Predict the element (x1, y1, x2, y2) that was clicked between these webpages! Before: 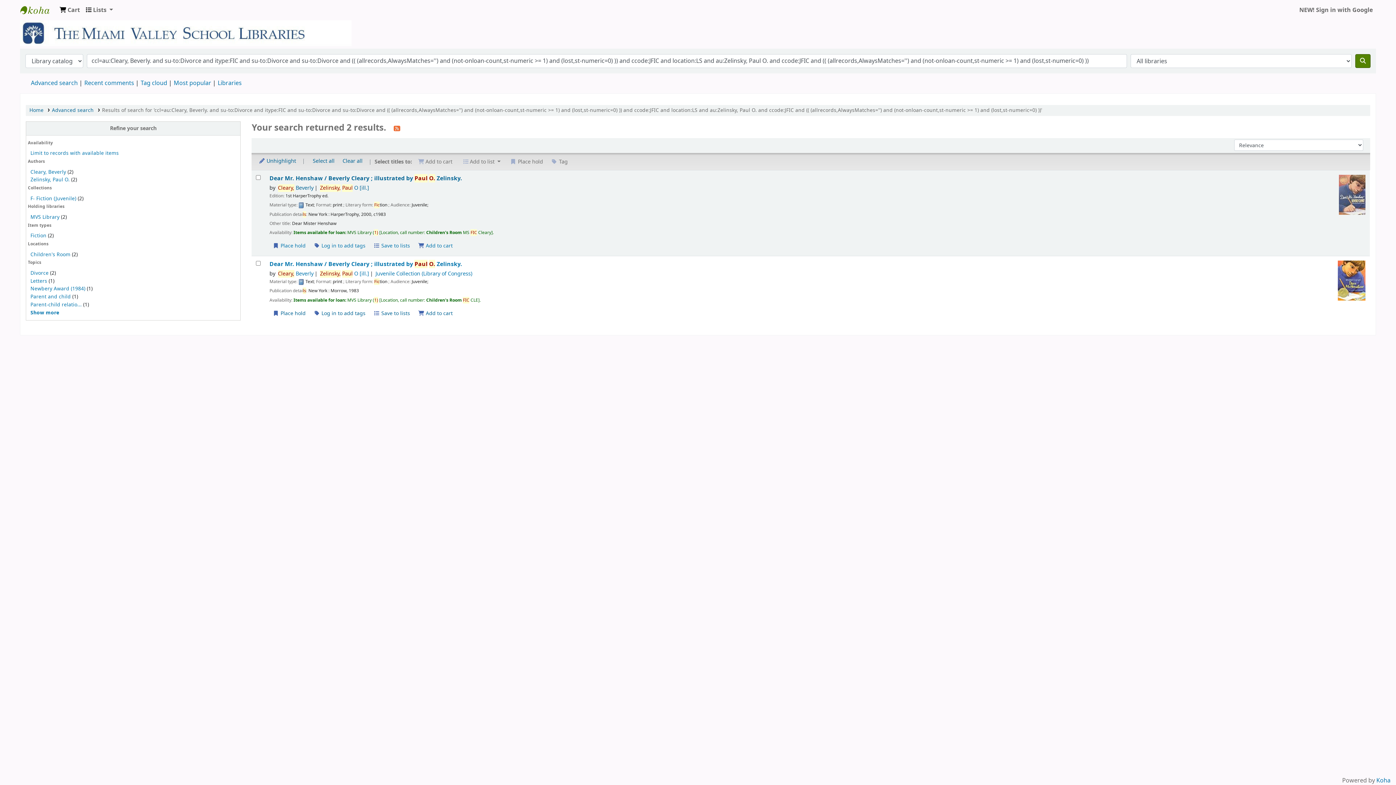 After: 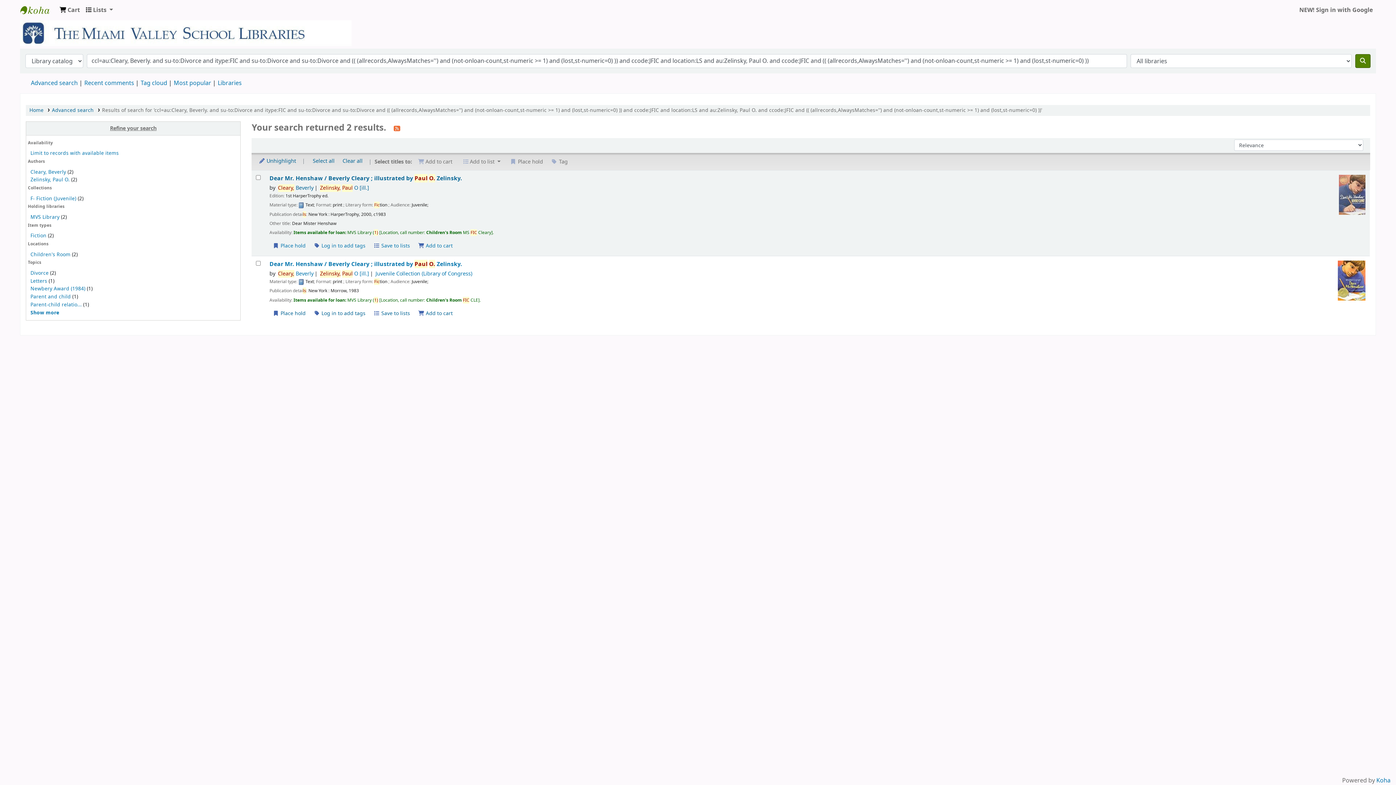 Action: label: Refine your search bbox: (26, 121, 240, 135)